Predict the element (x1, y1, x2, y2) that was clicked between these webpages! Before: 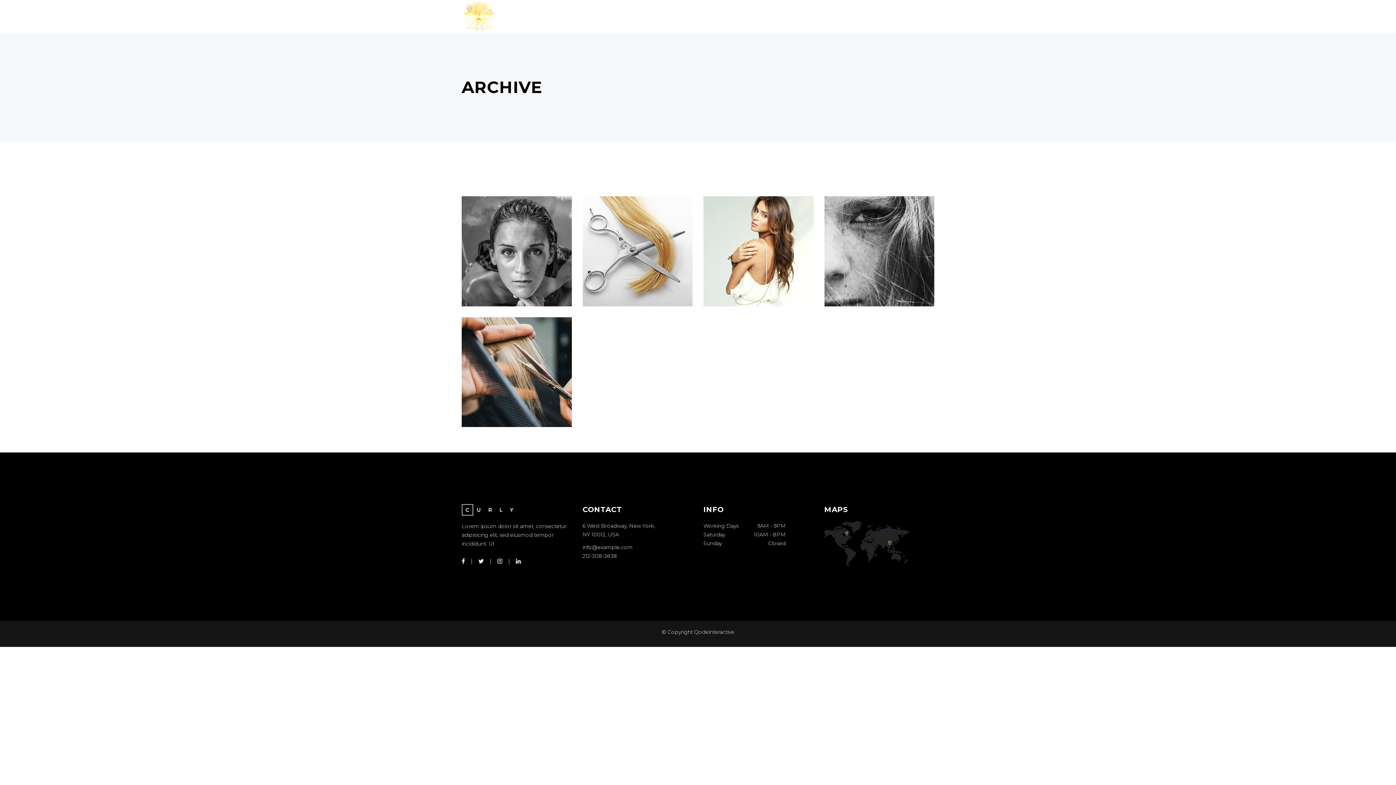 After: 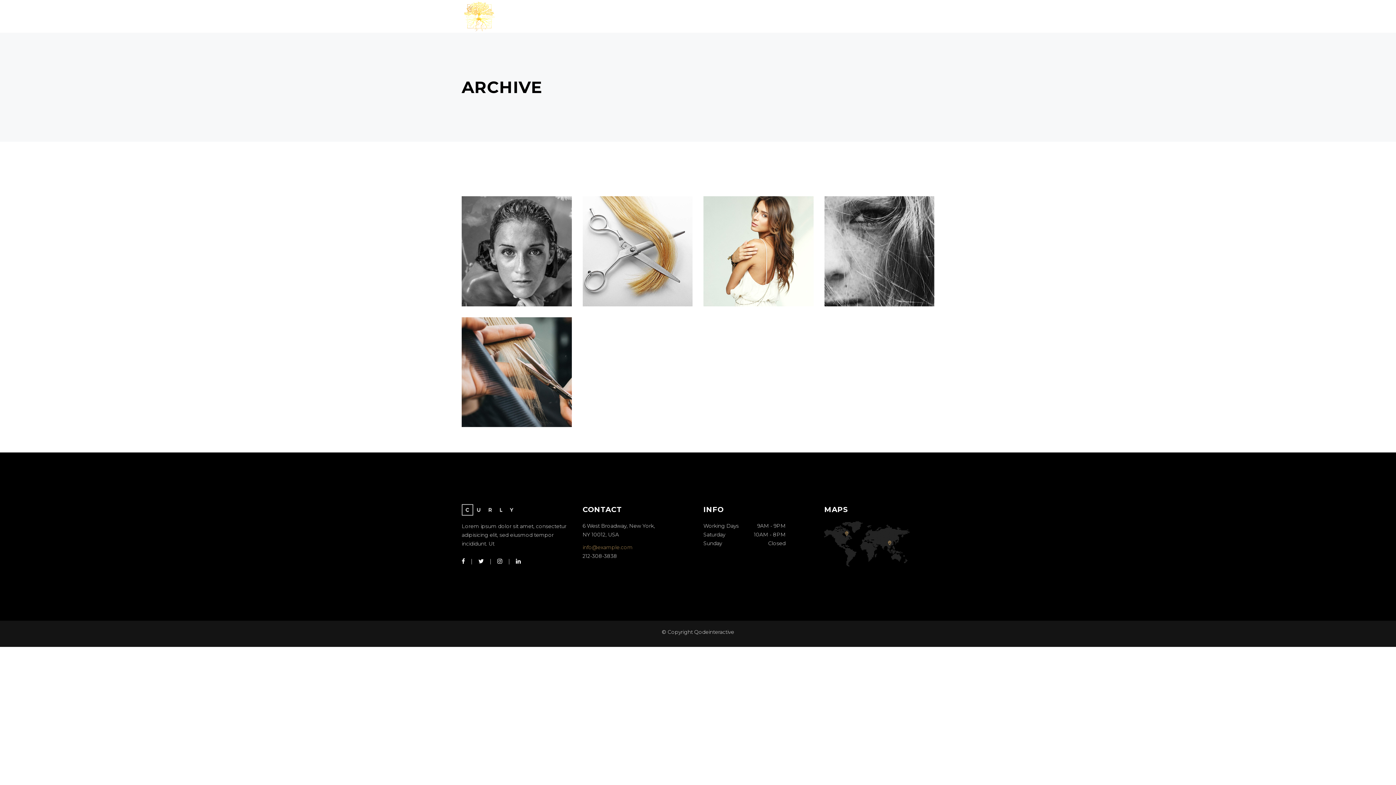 Action: bbox: (582, 544, 632, 550) label: info@example.com